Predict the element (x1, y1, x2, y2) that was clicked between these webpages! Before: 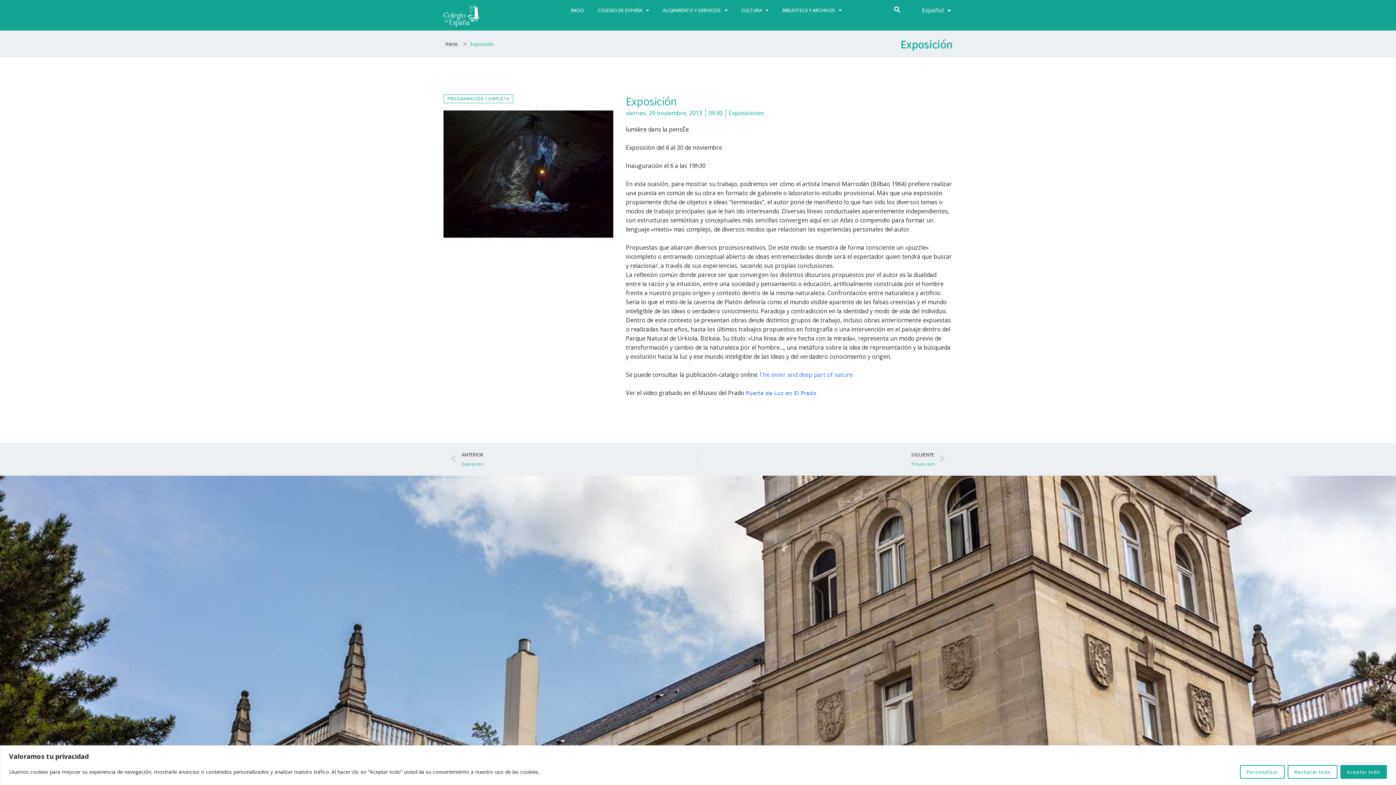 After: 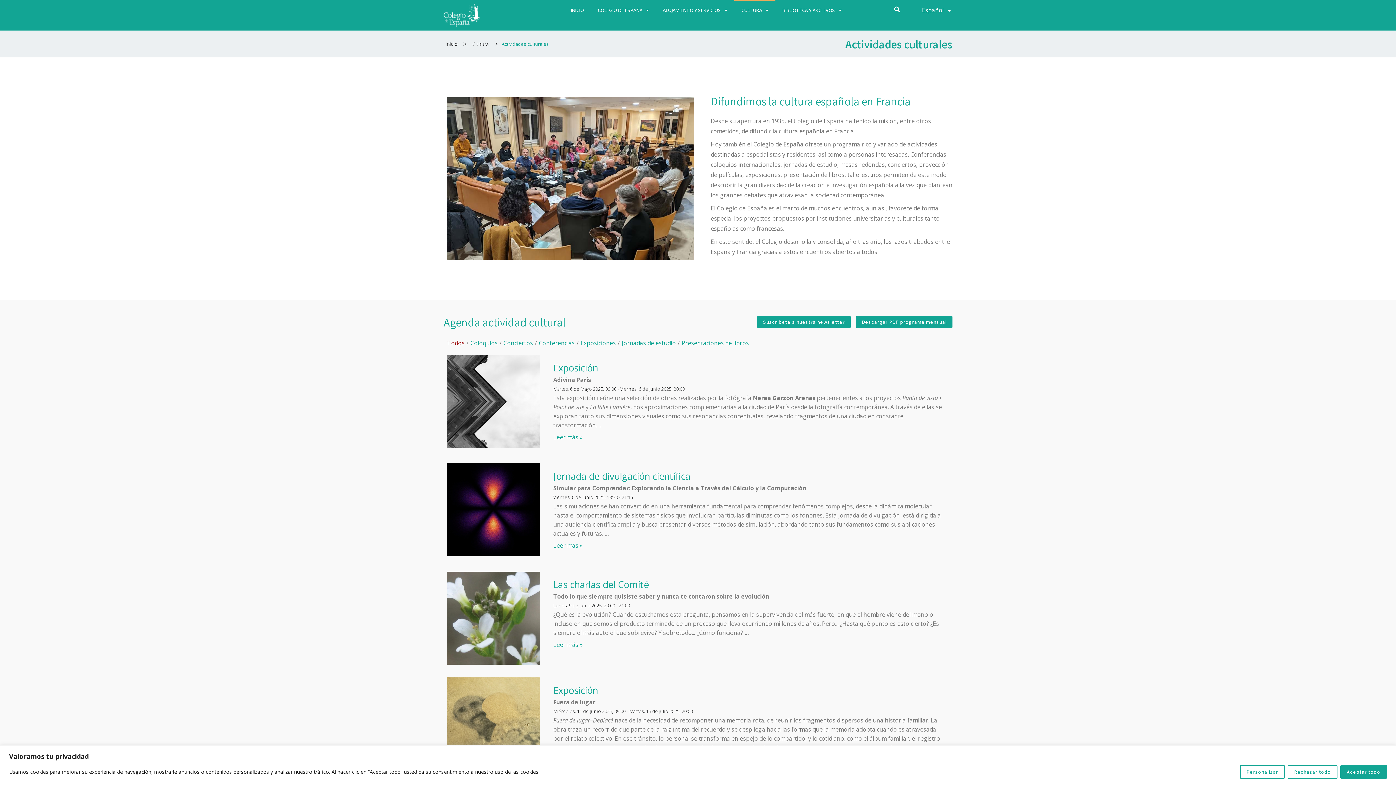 Action: bbox: (443, 94, 513, 103) label: PROGRAMACIÓN COMPLETA